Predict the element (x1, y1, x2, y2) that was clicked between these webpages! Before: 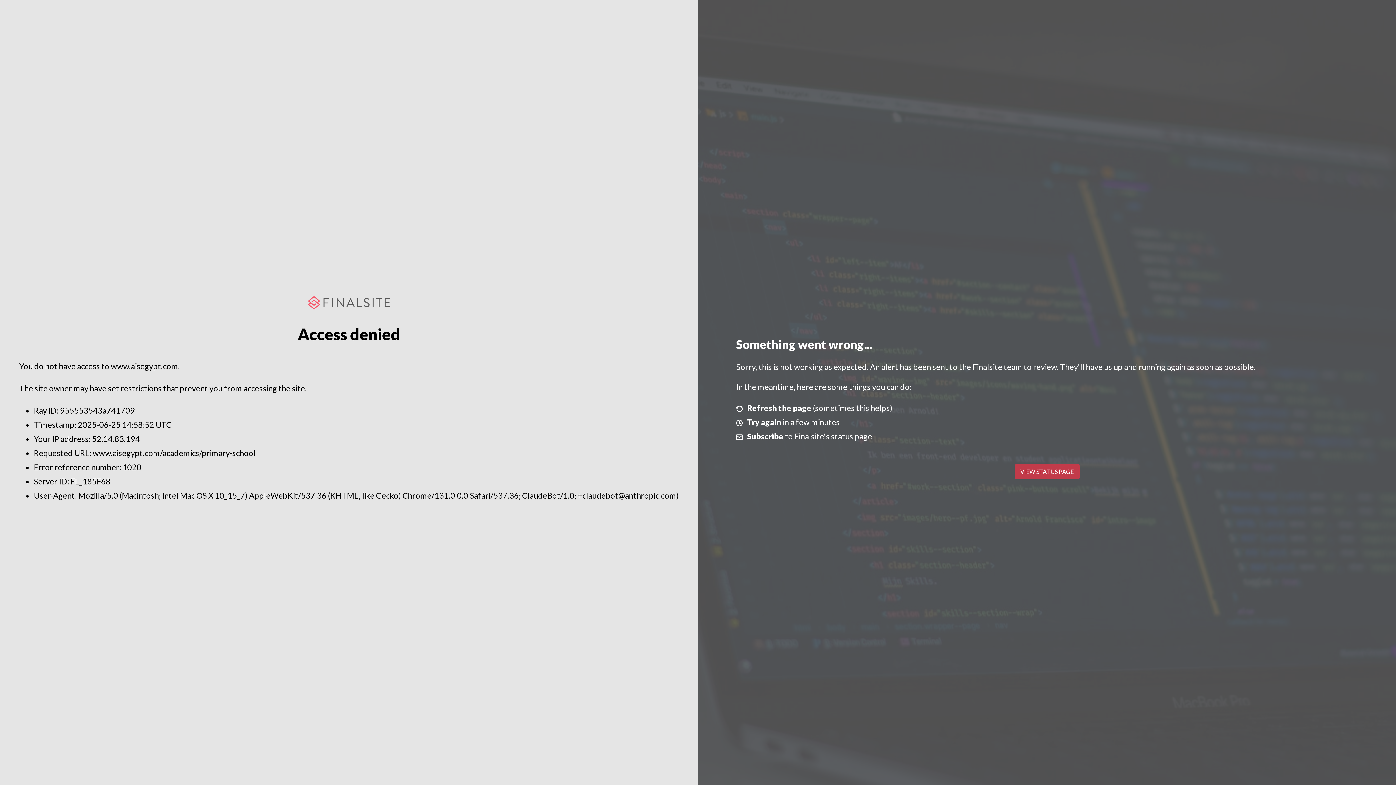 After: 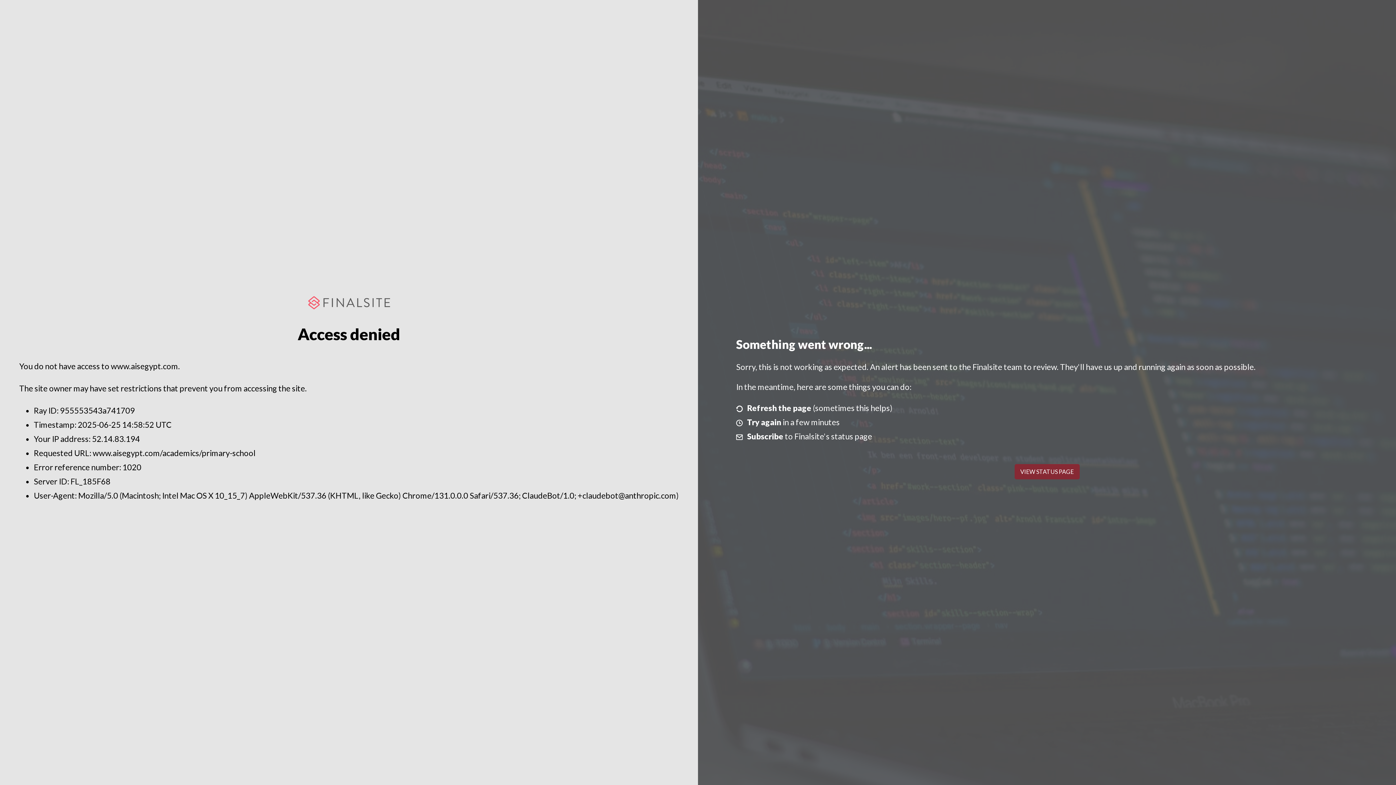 Action: label: VIEW STATUS PAGE bbox: (1014, 464, 1079, 479)